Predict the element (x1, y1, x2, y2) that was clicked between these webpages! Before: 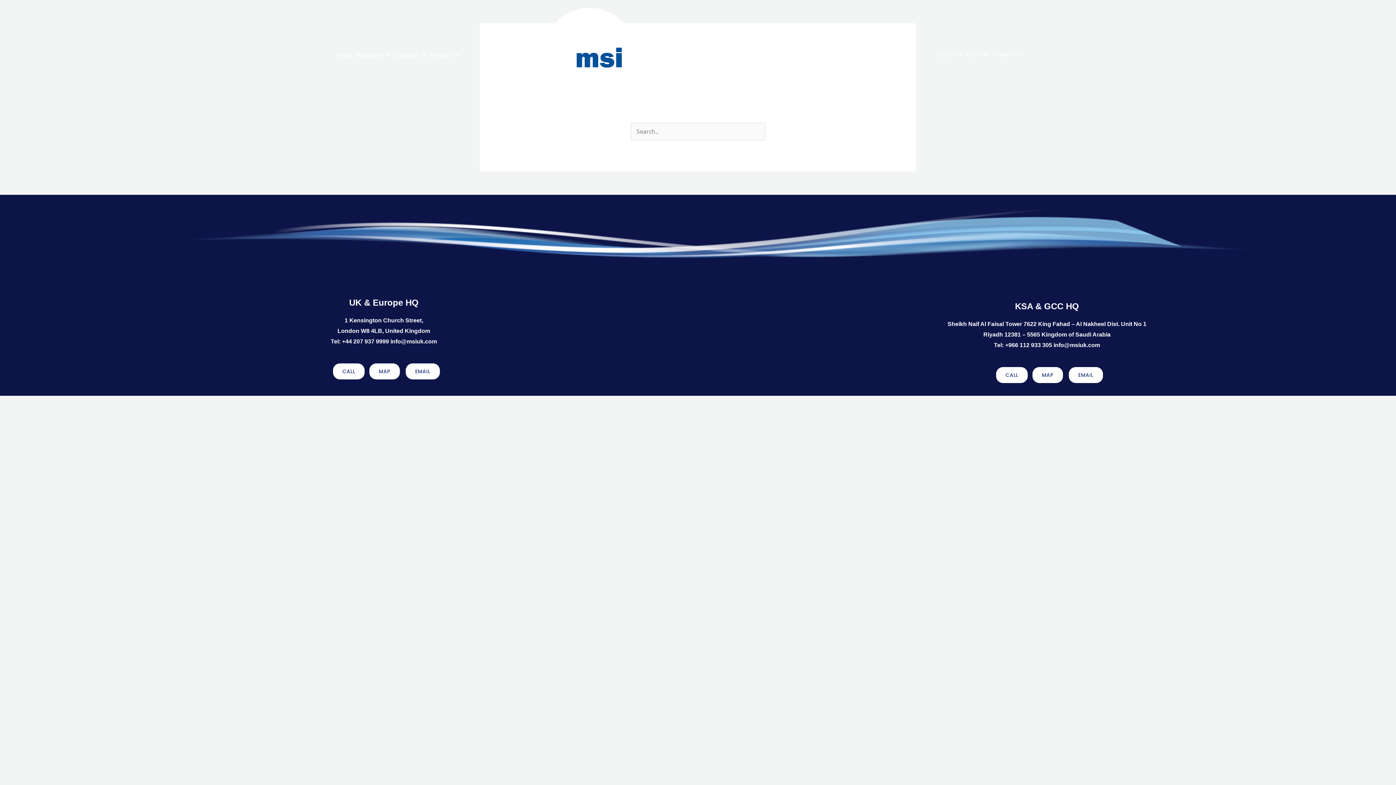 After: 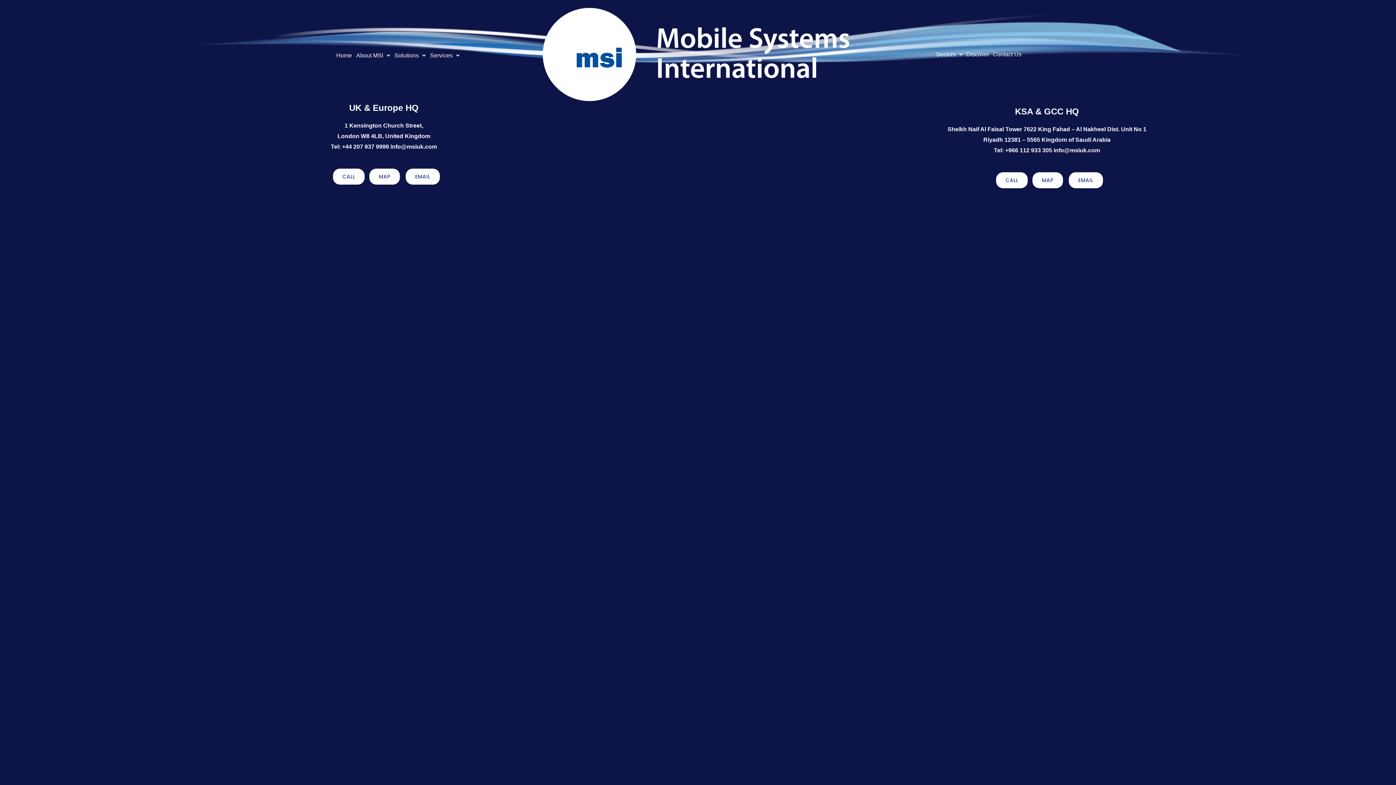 Action: bbox: (427, 47, 461, 64) label: Services